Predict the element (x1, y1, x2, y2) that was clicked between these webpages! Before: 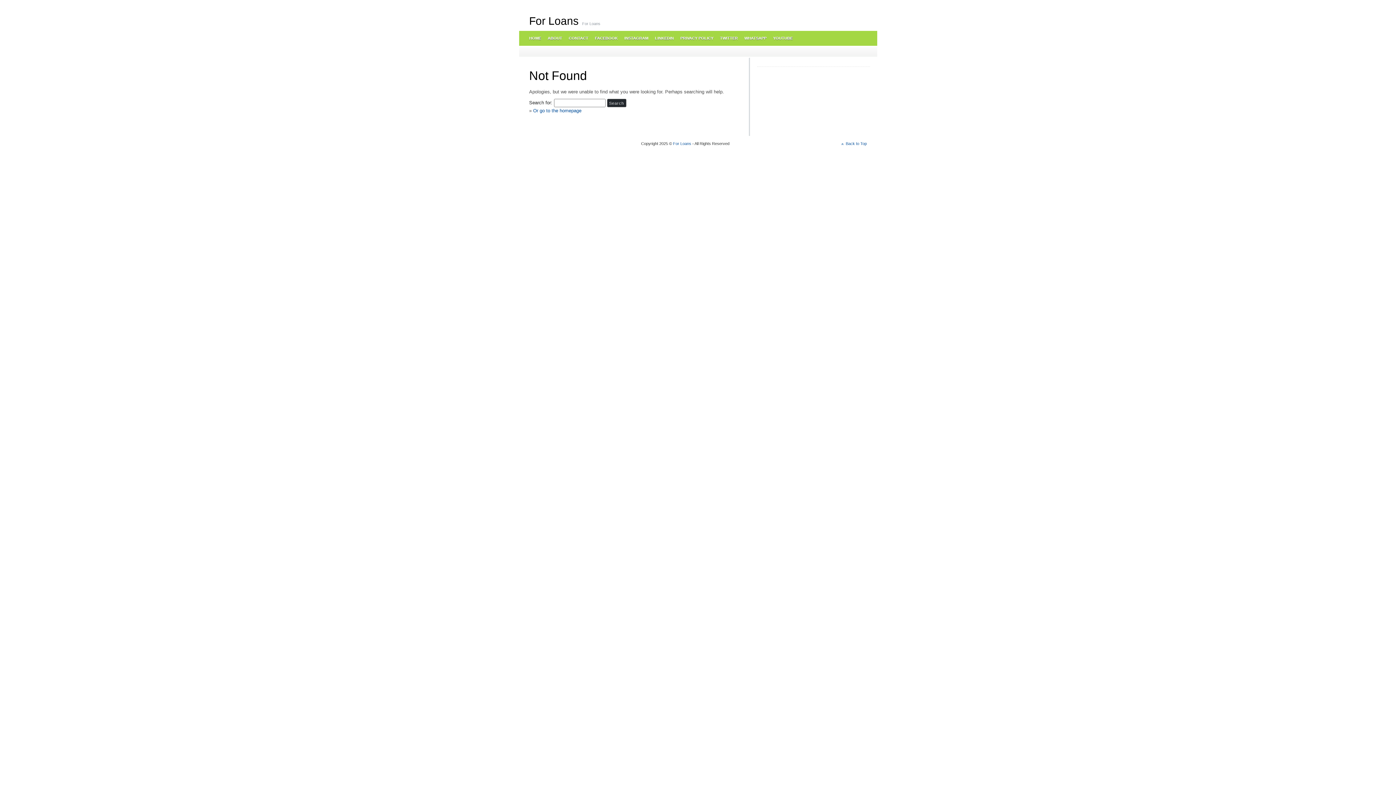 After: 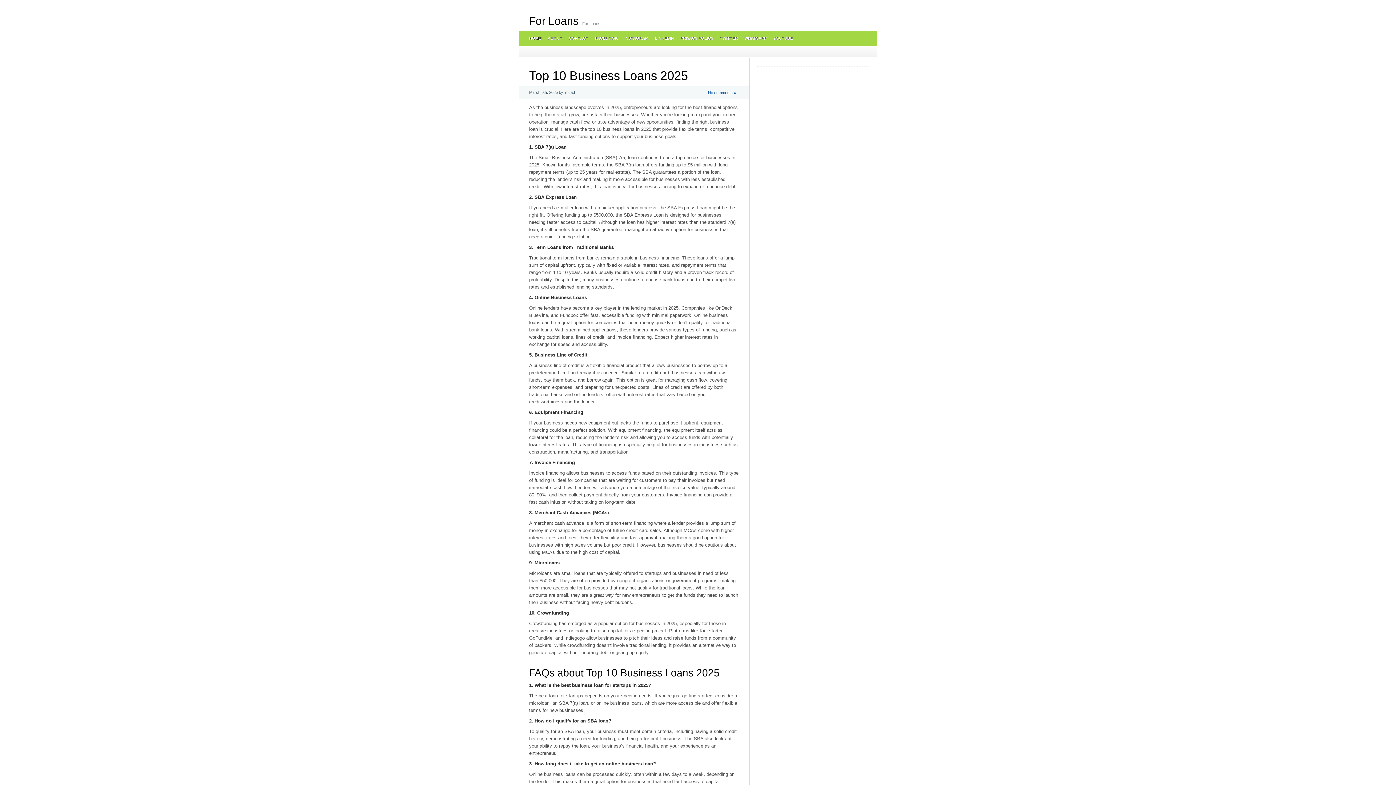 Action: bbox: (525, 30, 544, 45) label: HOME